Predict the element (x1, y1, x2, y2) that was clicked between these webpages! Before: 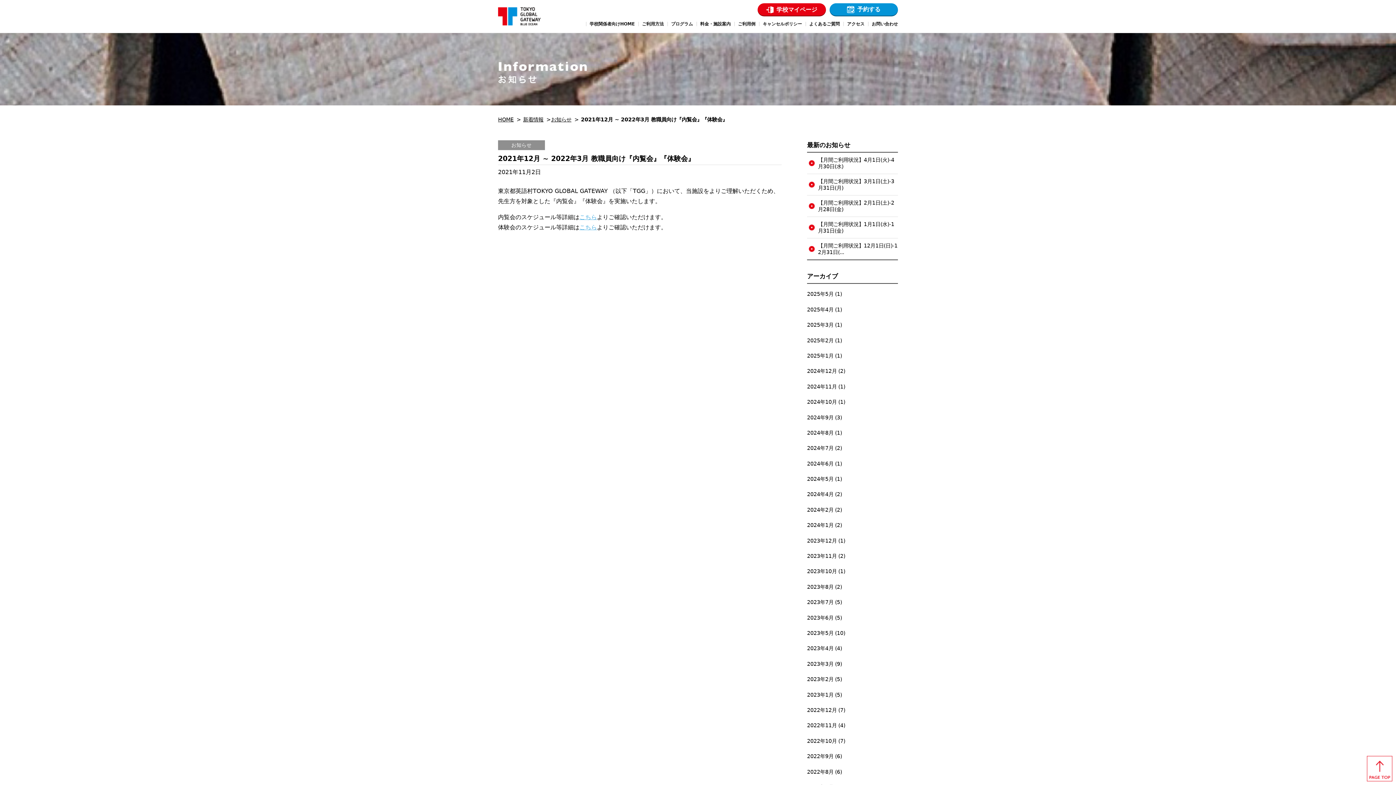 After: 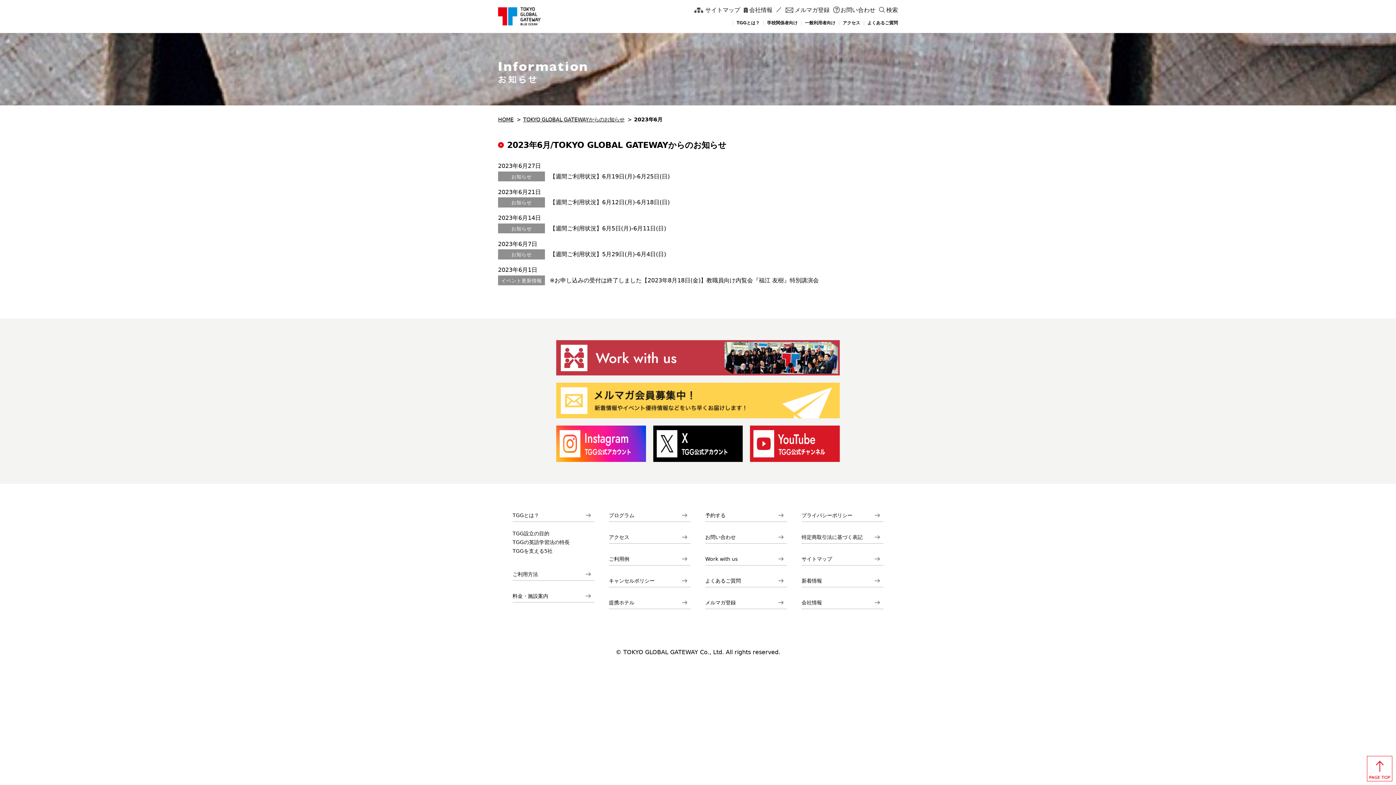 Action: bbox: (807, 615, 833, 620) label: 2023年6月